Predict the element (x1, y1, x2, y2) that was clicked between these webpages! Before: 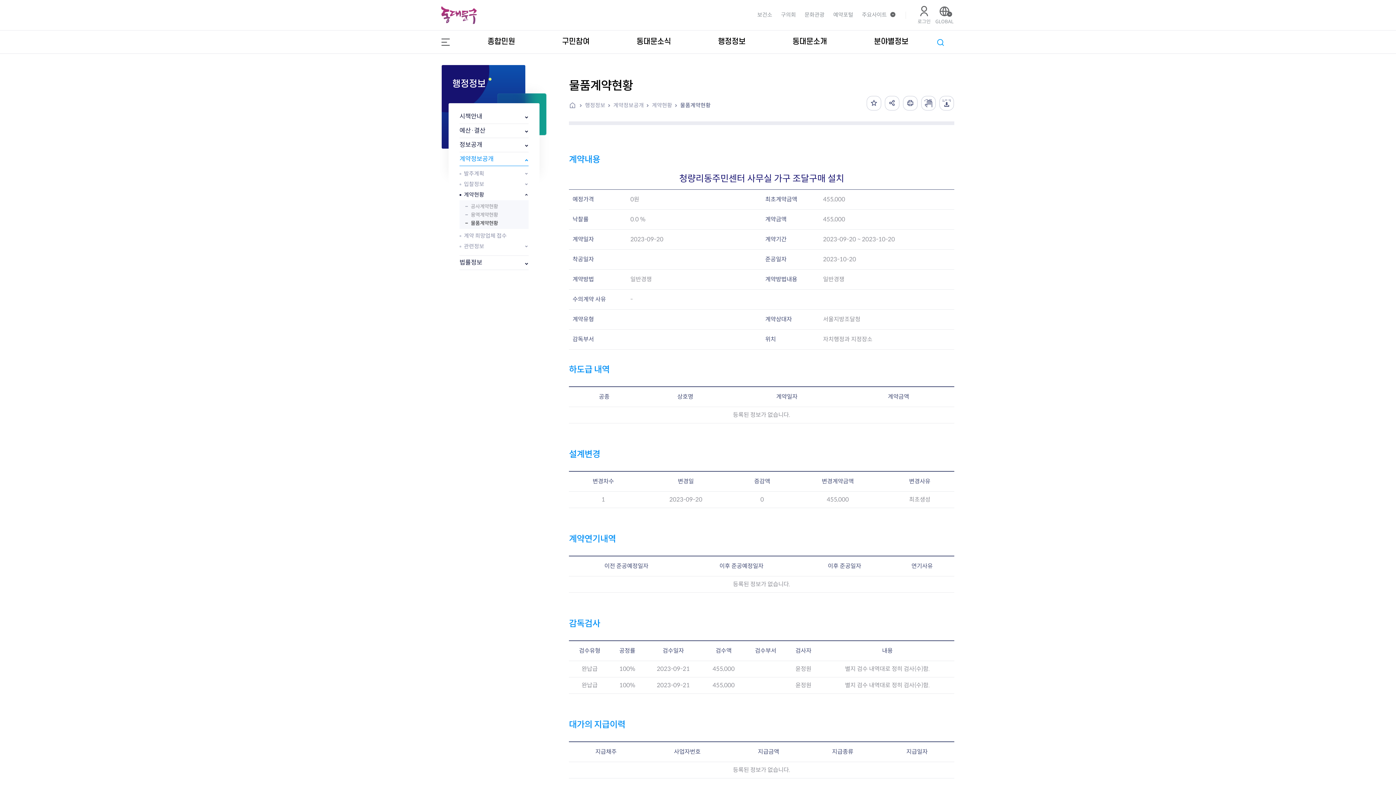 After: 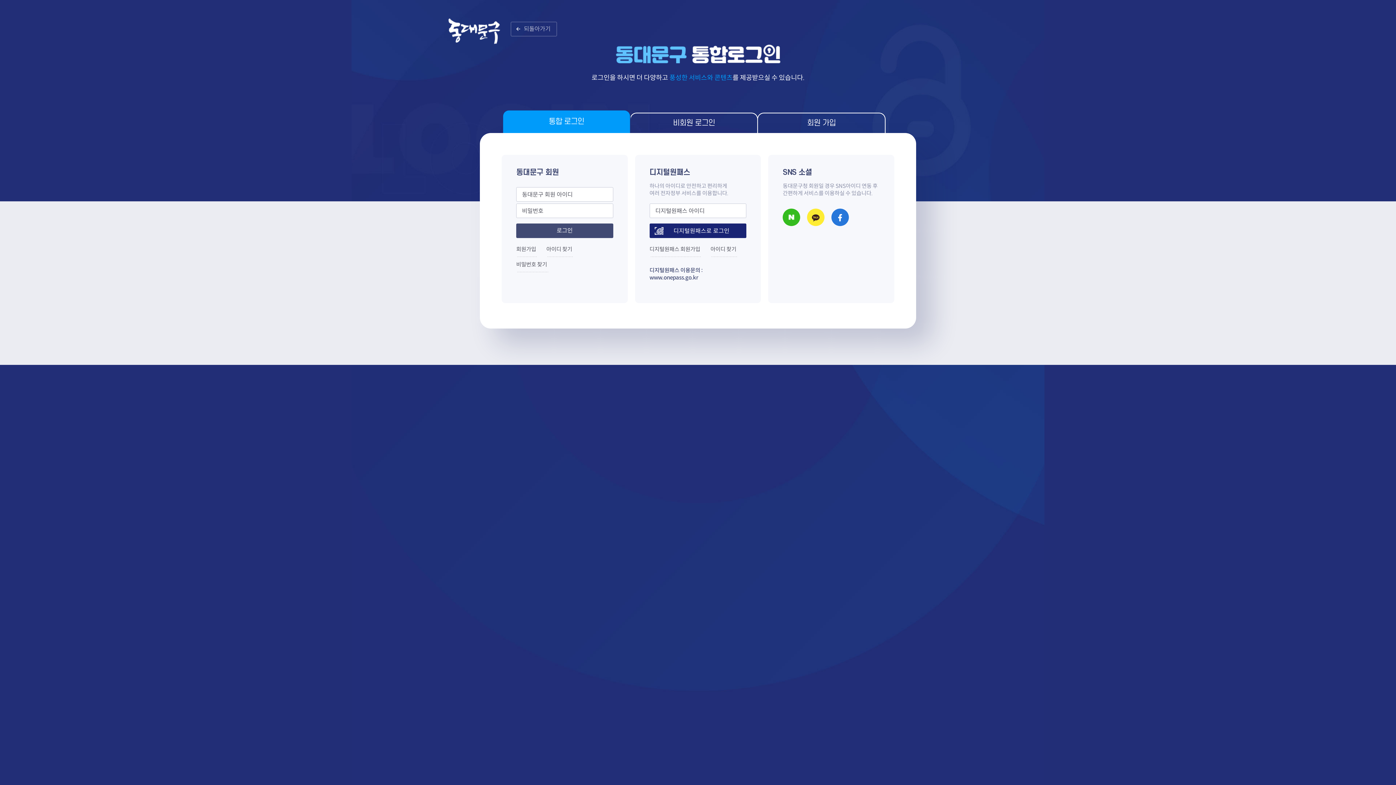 Action: label: 로그인 bbox: (917, 6, 930, 25)